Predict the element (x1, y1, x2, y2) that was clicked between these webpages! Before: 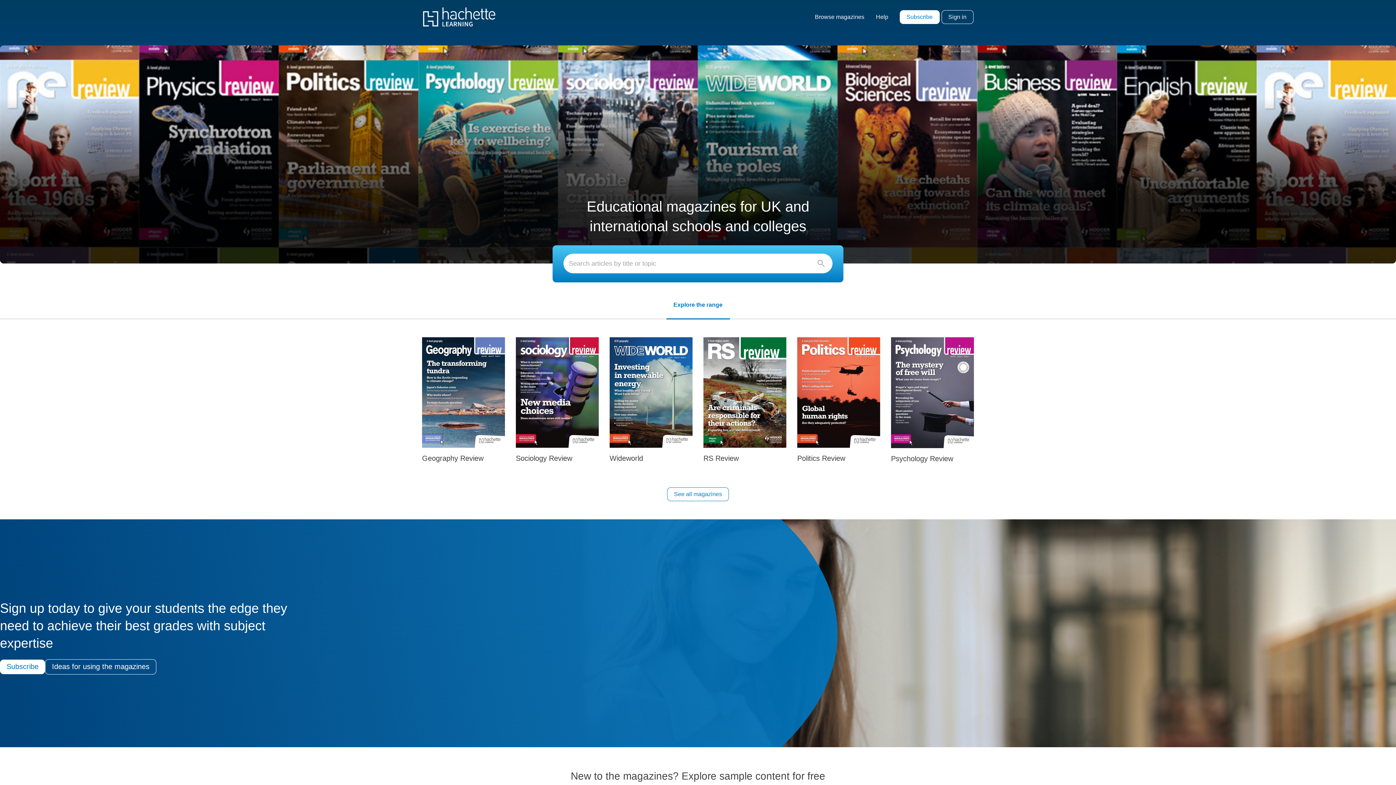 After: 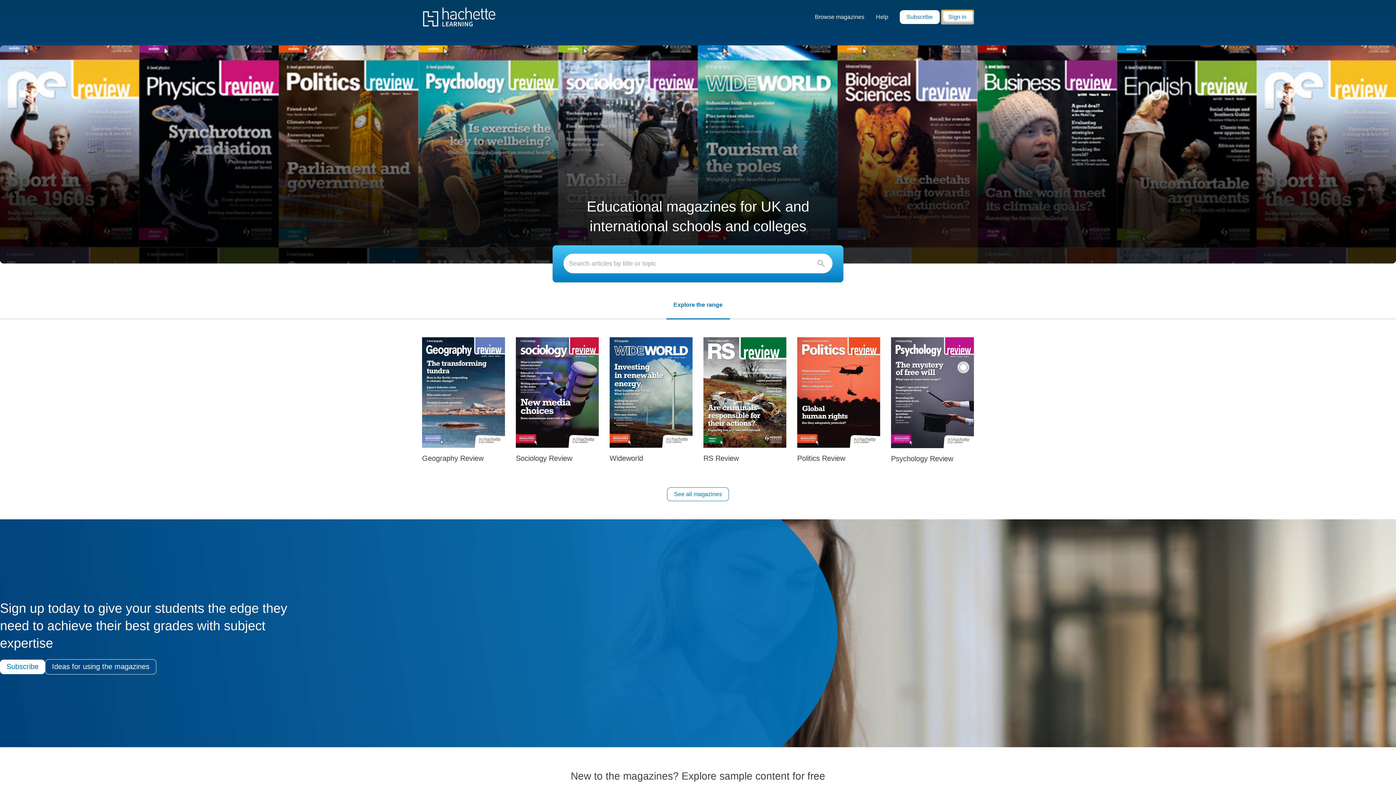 Action: label: Sign in bbox: (941, 10, 973, 23)